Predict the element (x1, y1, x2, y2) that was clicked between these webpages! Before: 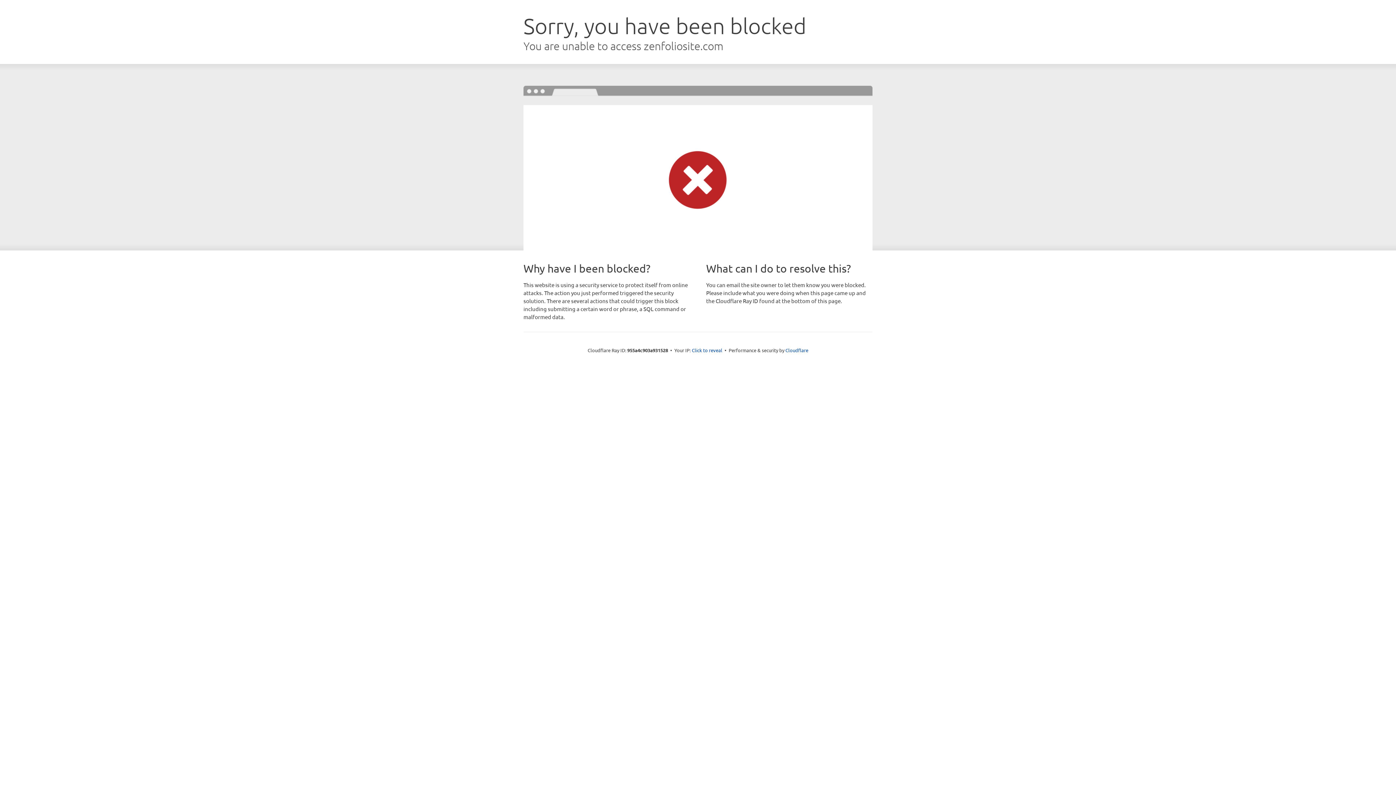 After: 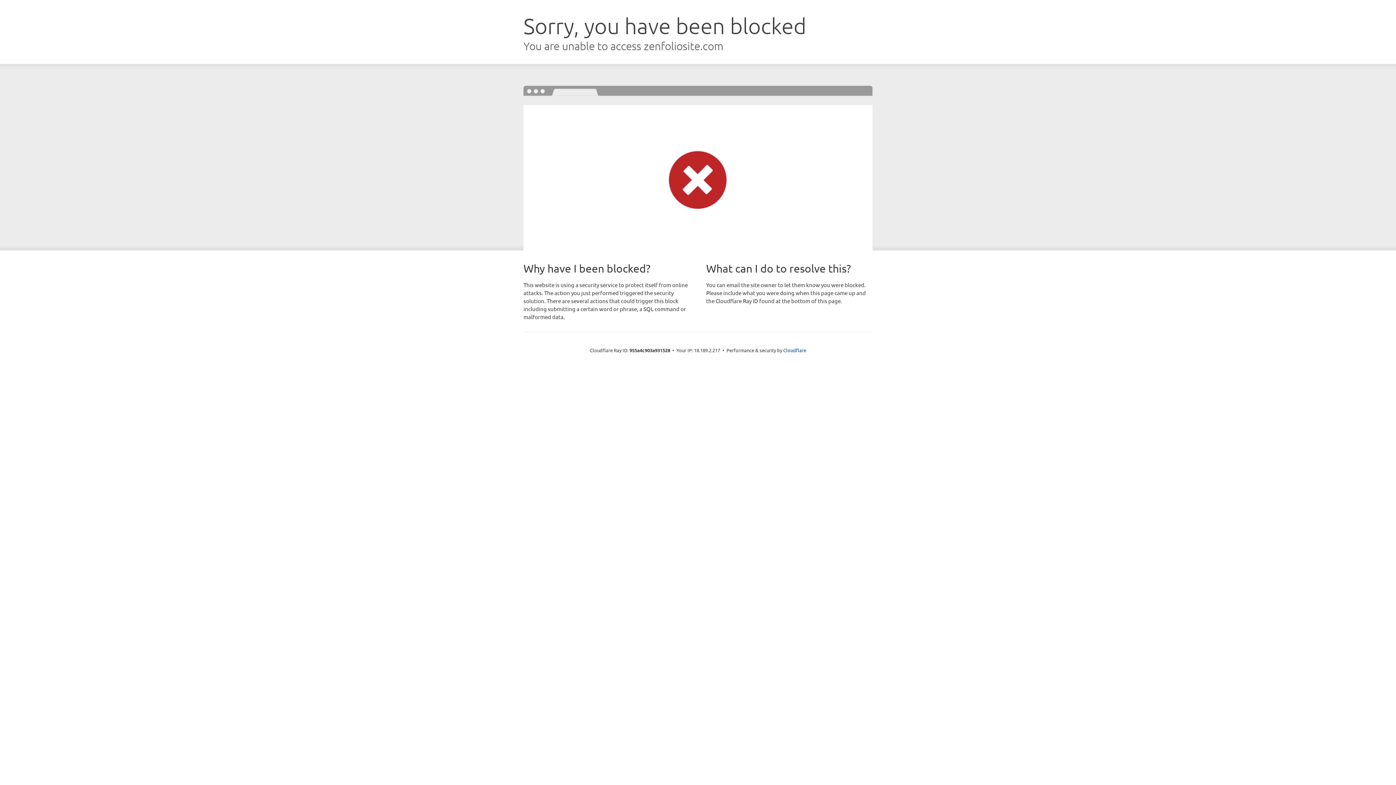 Action: bbox: (692, 346, 722, 353) label: Click to reveal